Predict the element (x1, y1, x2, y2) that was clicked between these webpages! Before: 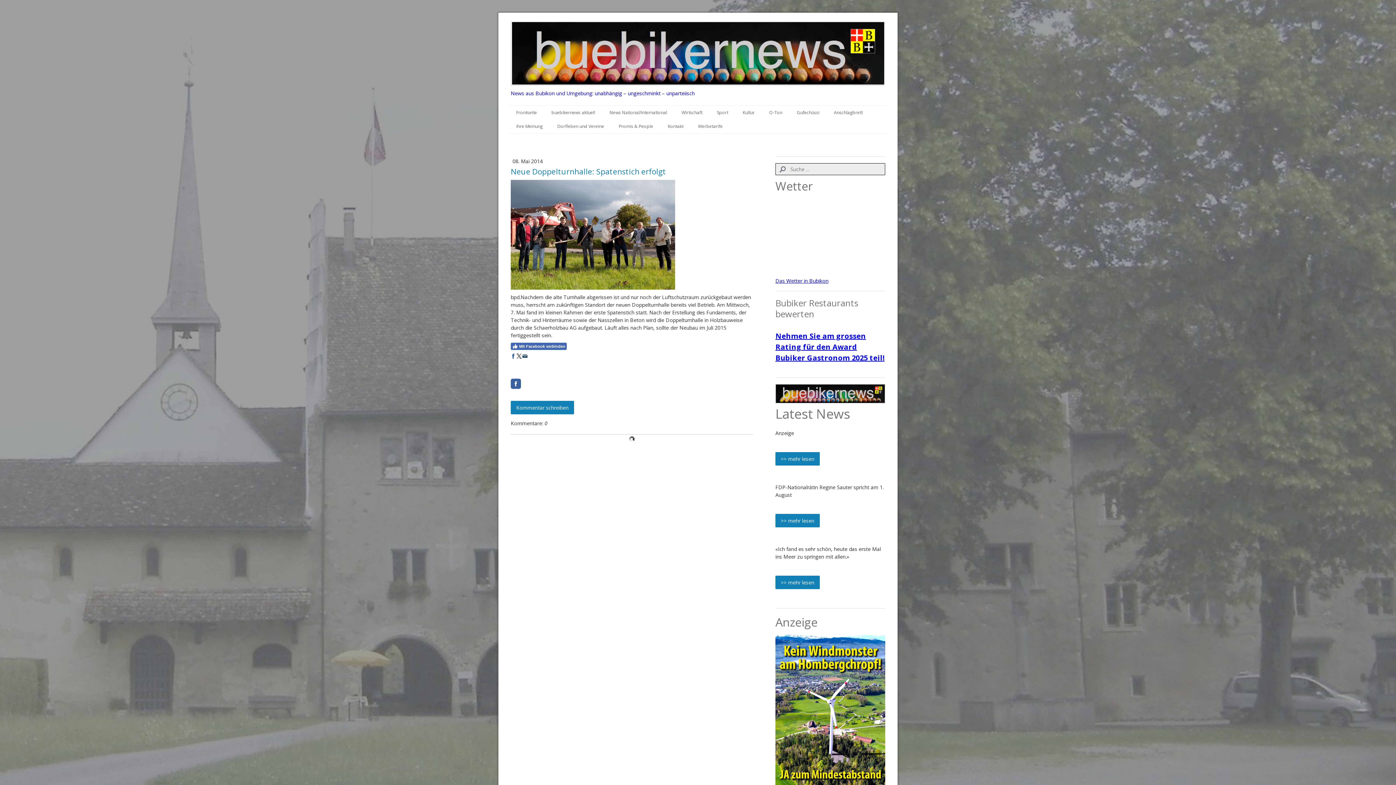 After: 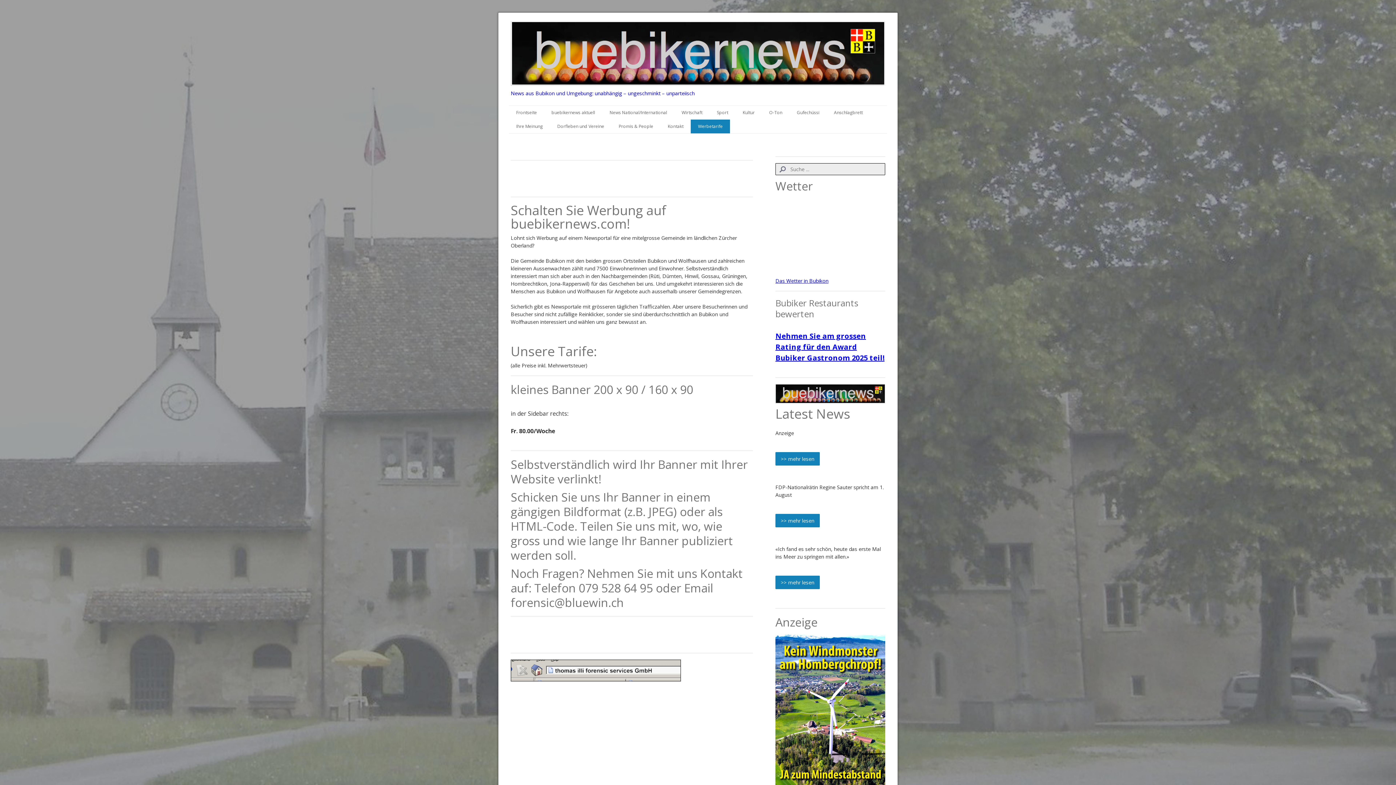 Action: label: Werbetarife bbox: (690, 119, 730, 133)